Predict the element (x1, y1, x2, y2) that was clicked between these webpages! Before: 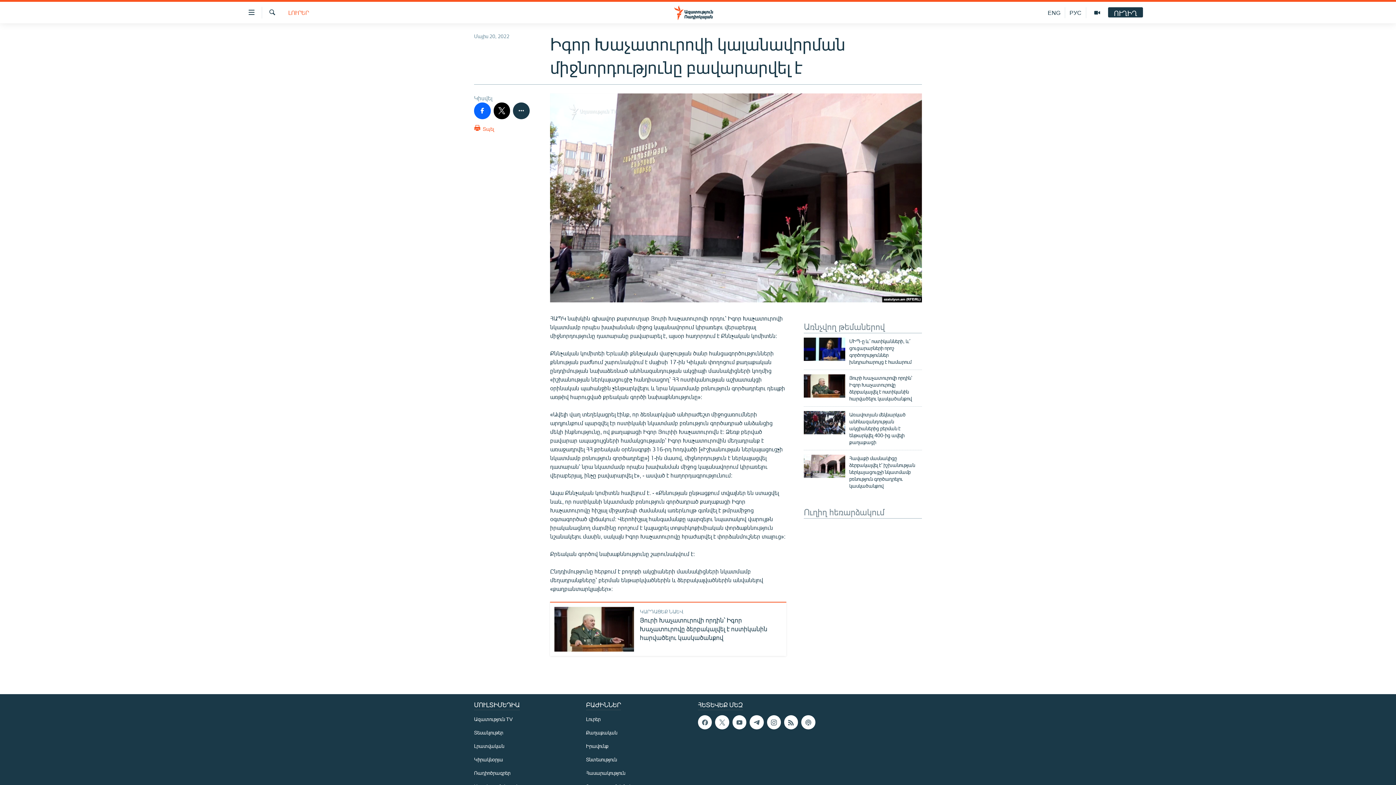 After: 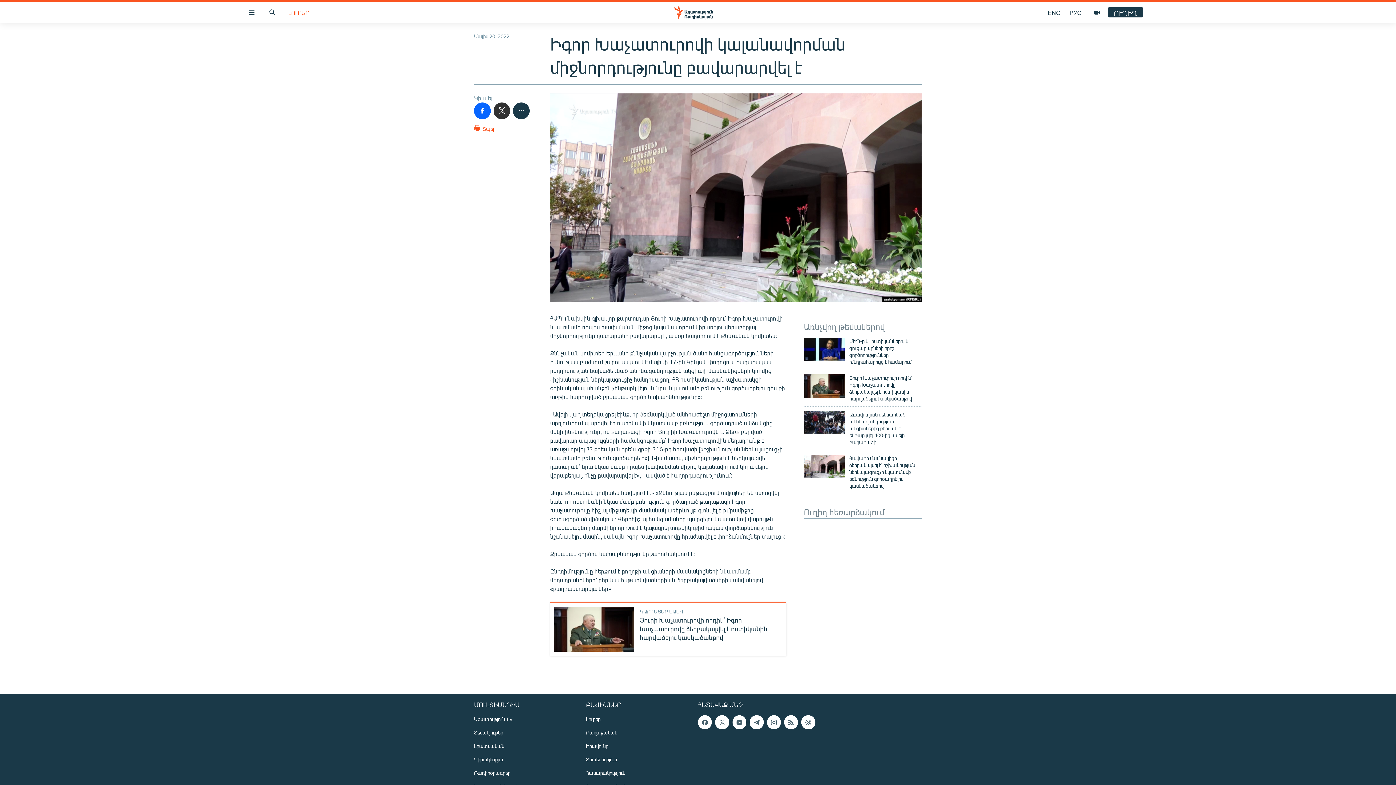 Action: bbox: (493, 102, 510, 119)